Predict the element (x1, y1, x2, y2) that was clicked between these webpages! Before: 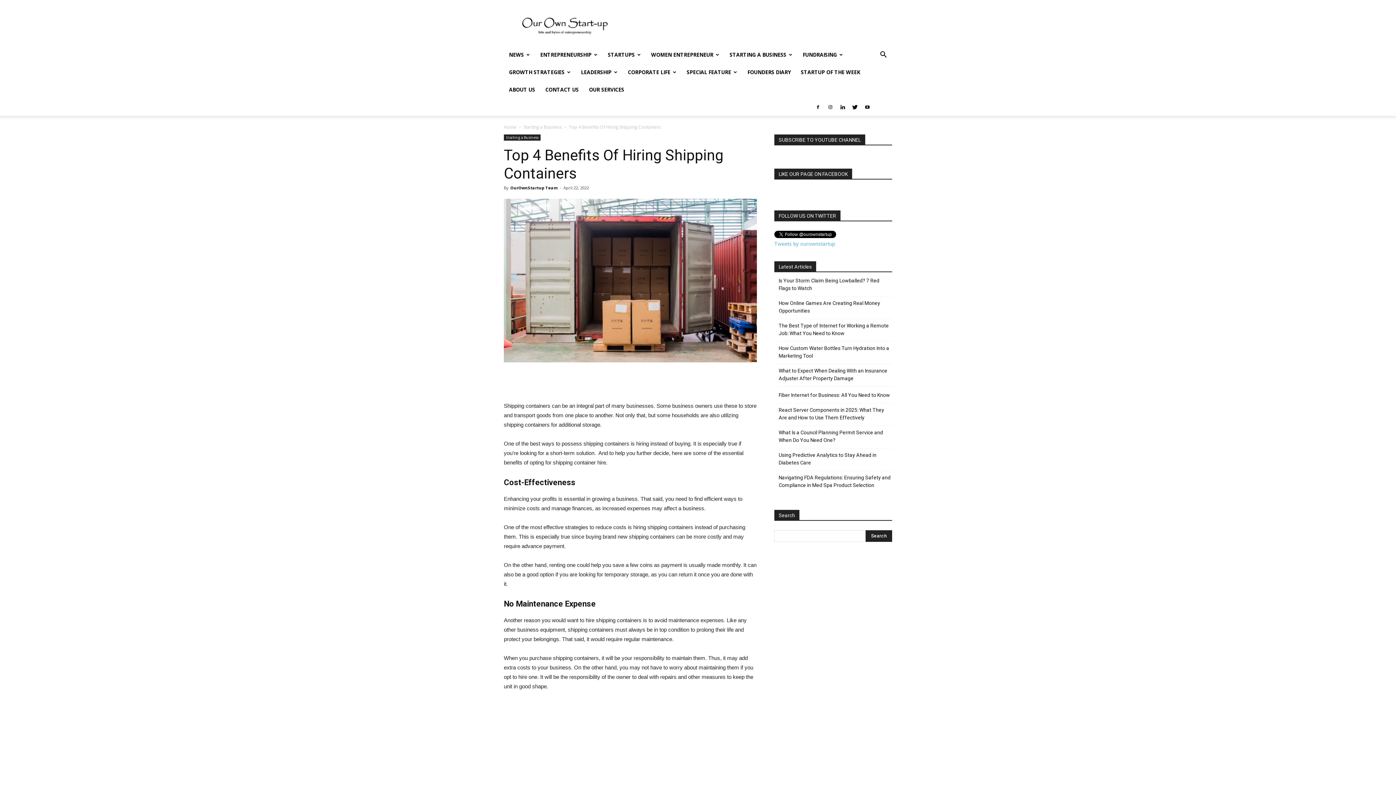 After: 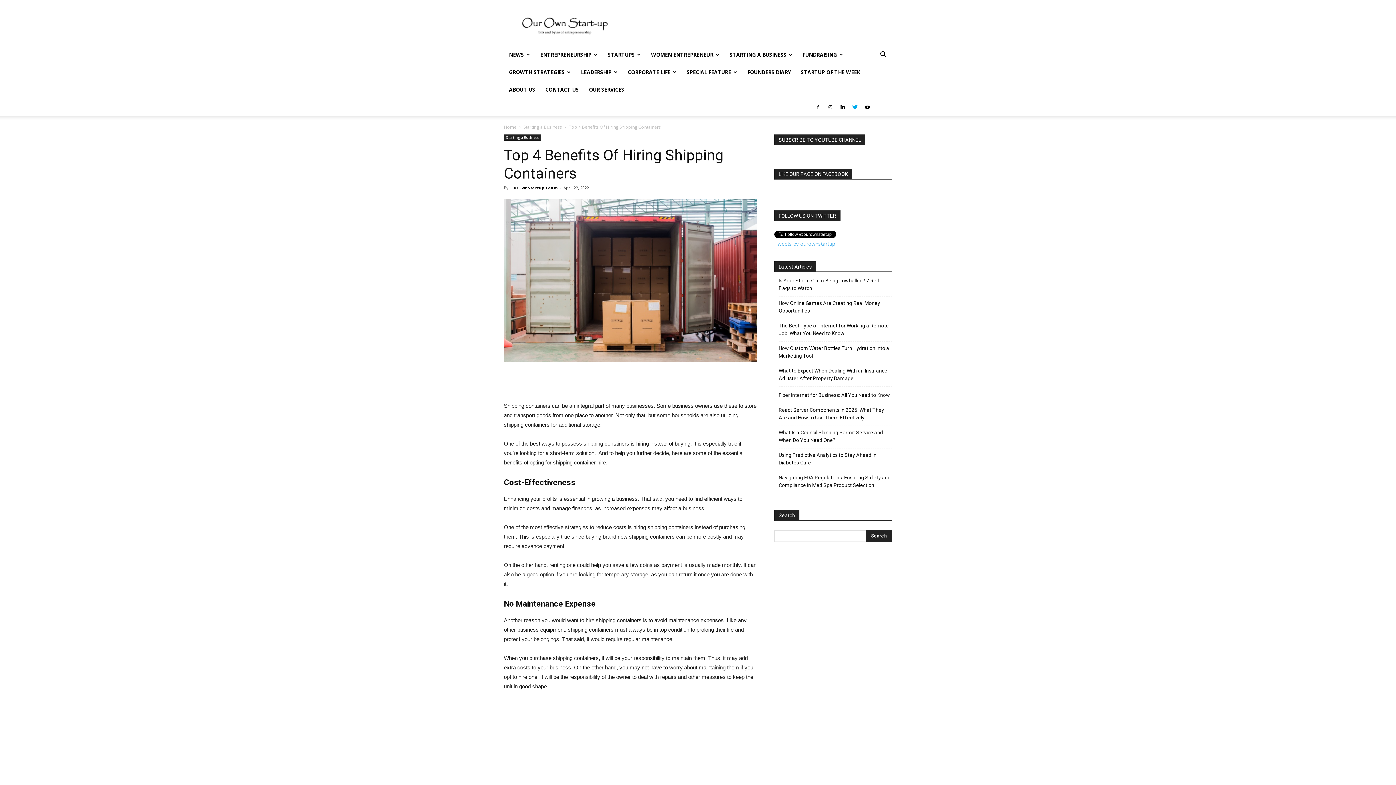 Action: bbox: (849, 98, 860, 116)